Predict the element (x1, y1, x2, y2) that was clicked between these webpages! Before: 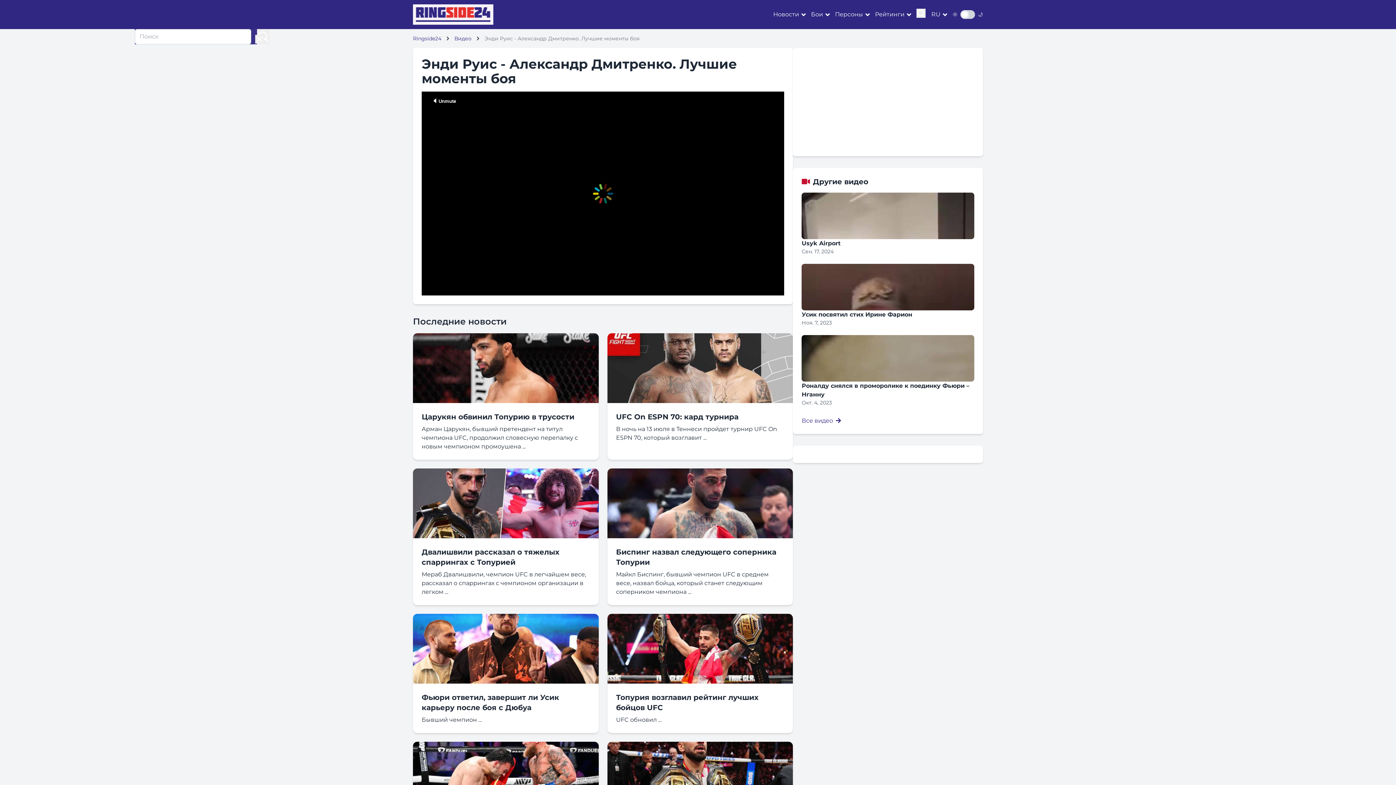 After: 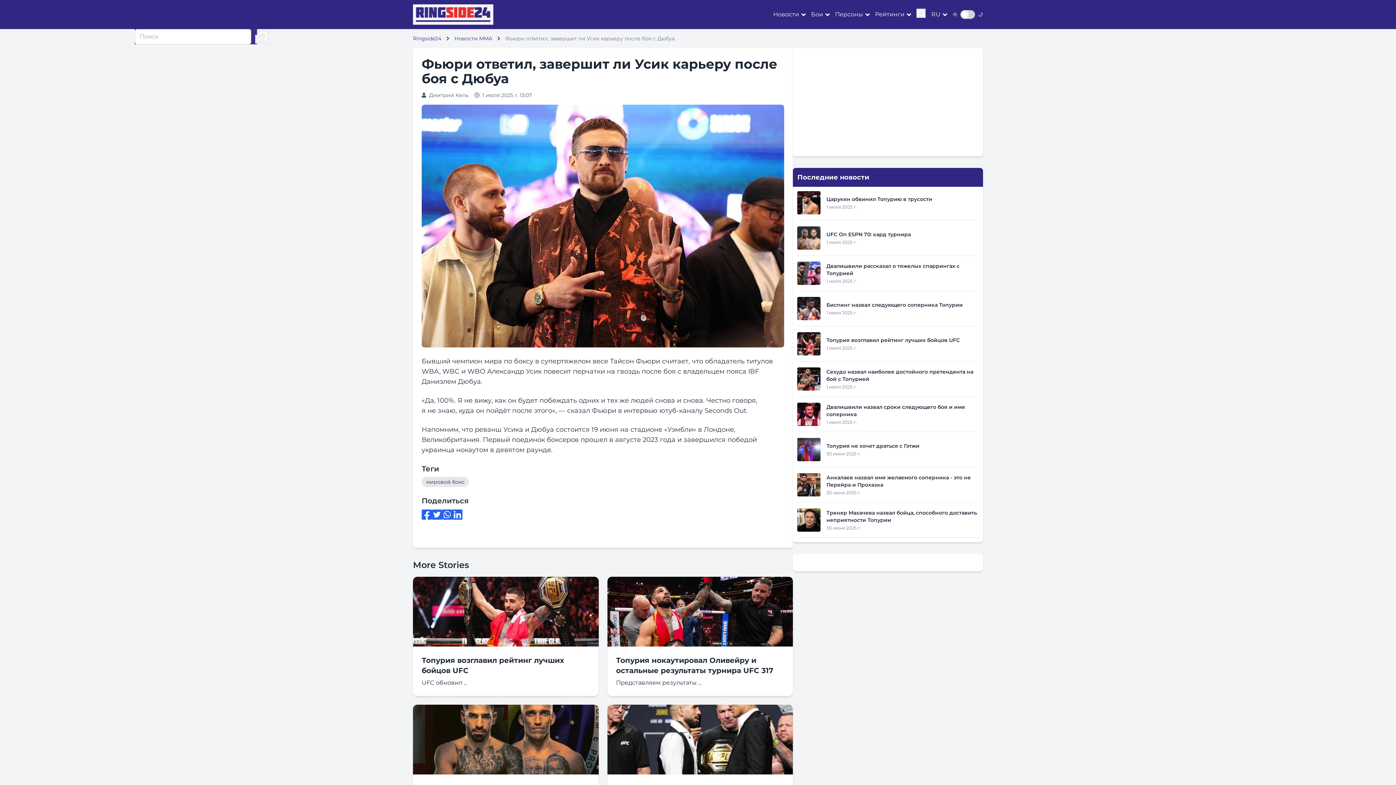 Action: label: Фьюри ответил, завершит ли Усик карьеру после боя с Дюбуа

Бывший чемпион ... bbox: (413, 614, 598, 733)